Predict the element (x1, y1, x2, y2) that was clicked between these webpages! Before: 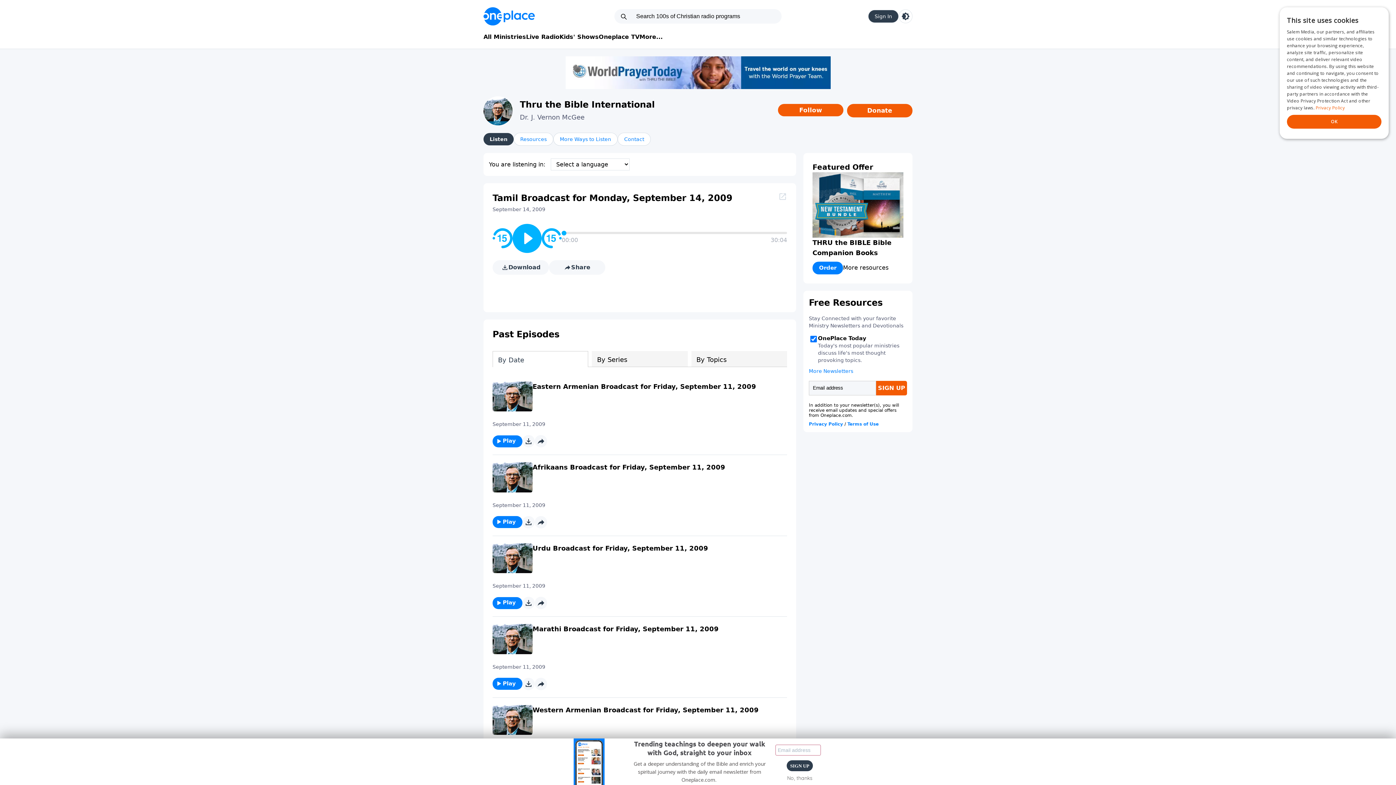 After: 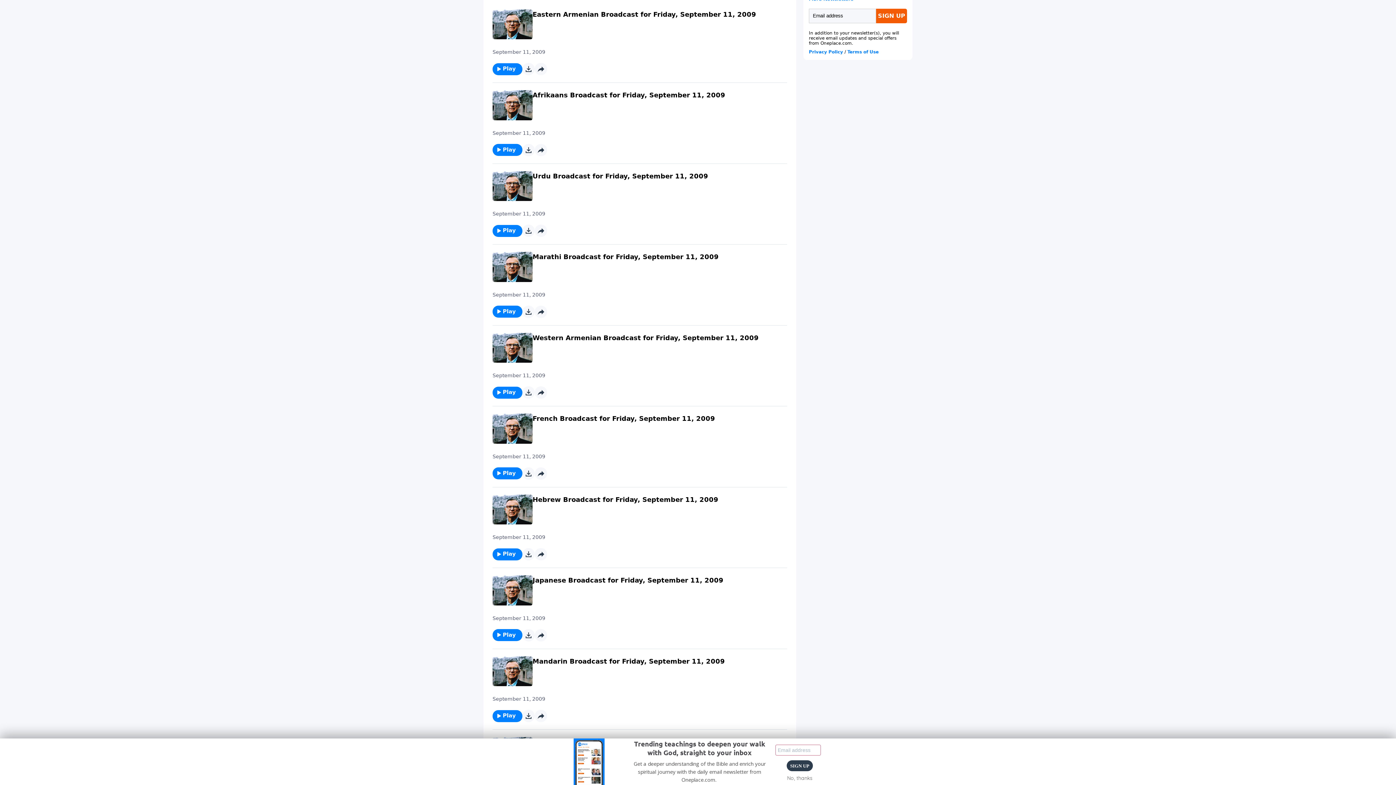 Action: bbox: (524, 760, 533, 769)